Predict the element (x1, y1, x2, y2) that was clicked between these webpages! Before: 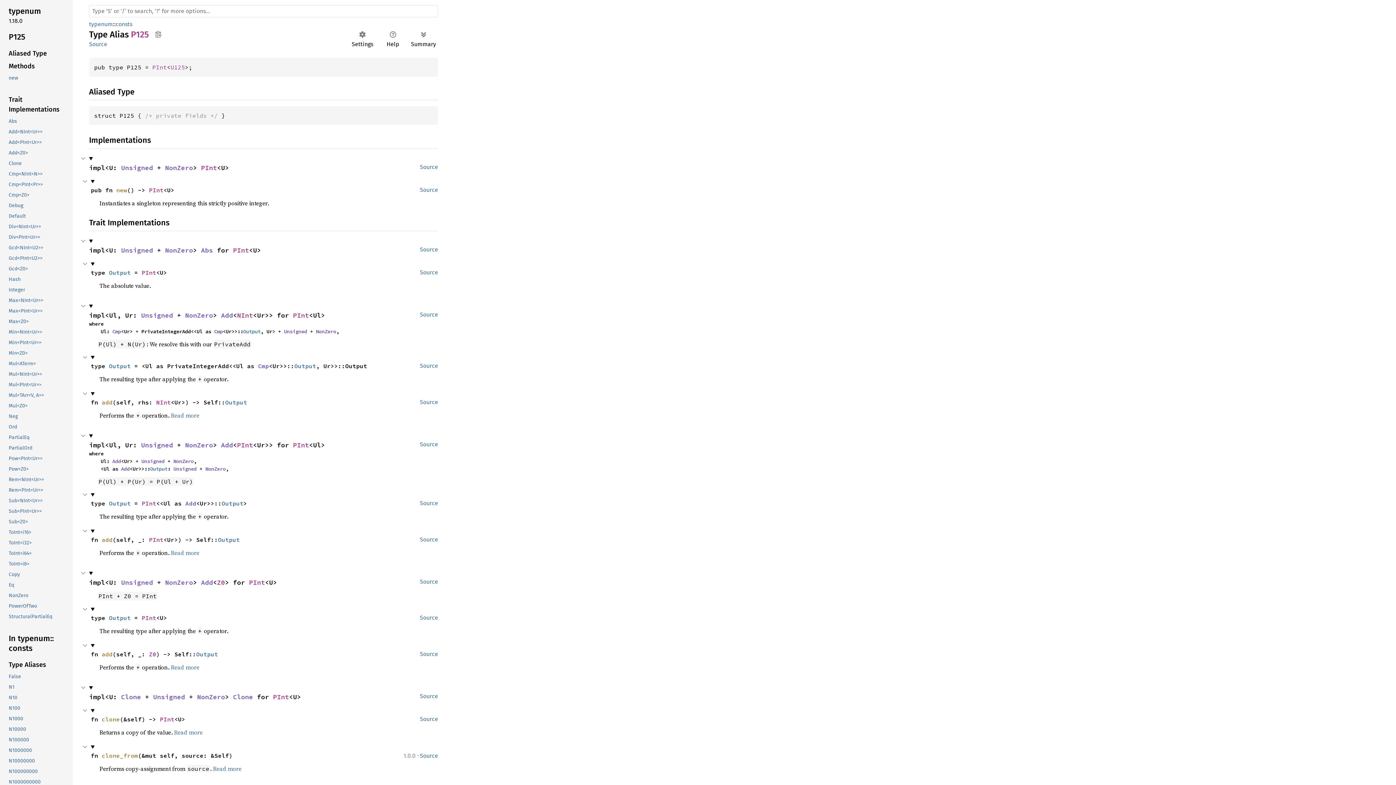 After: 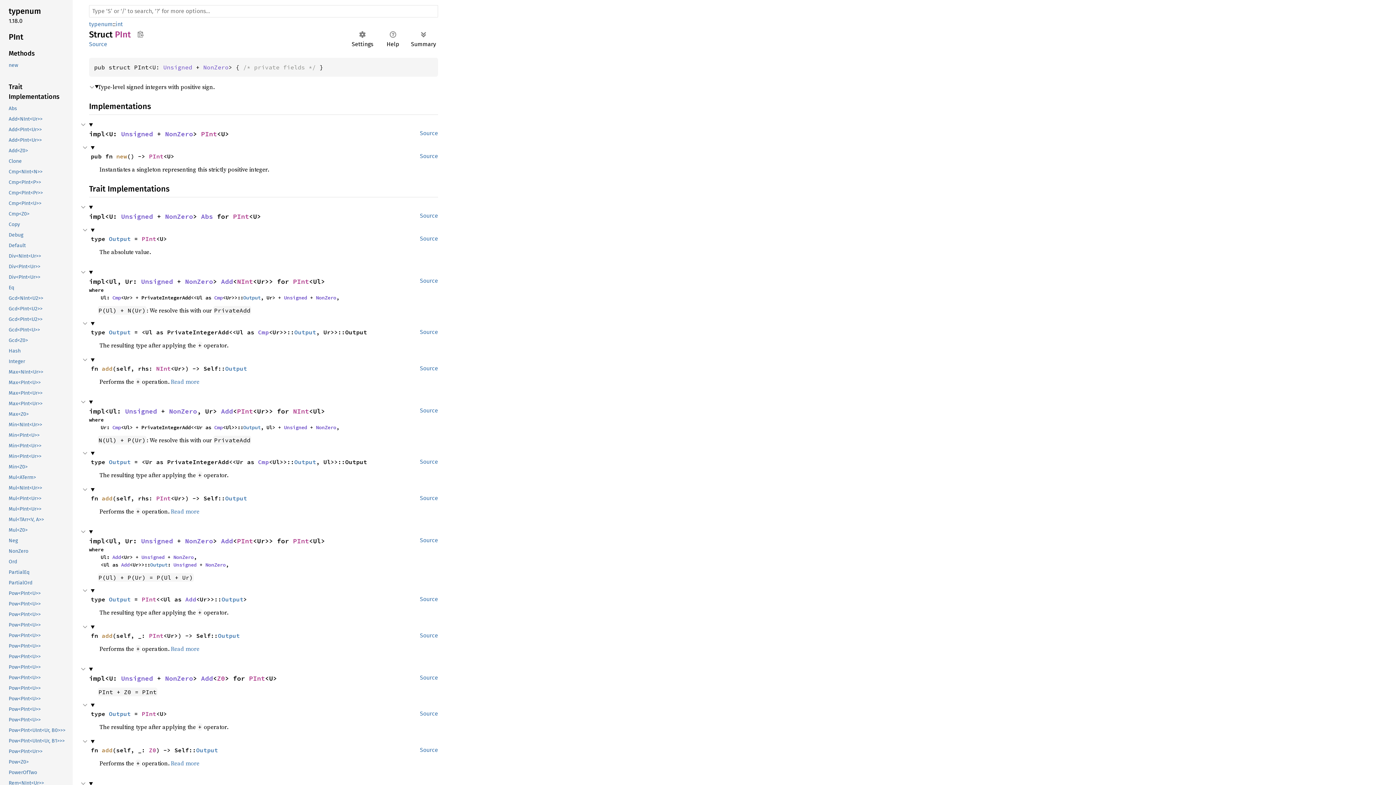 Action: label: PInt bbox: (152, 63, 166, 70)